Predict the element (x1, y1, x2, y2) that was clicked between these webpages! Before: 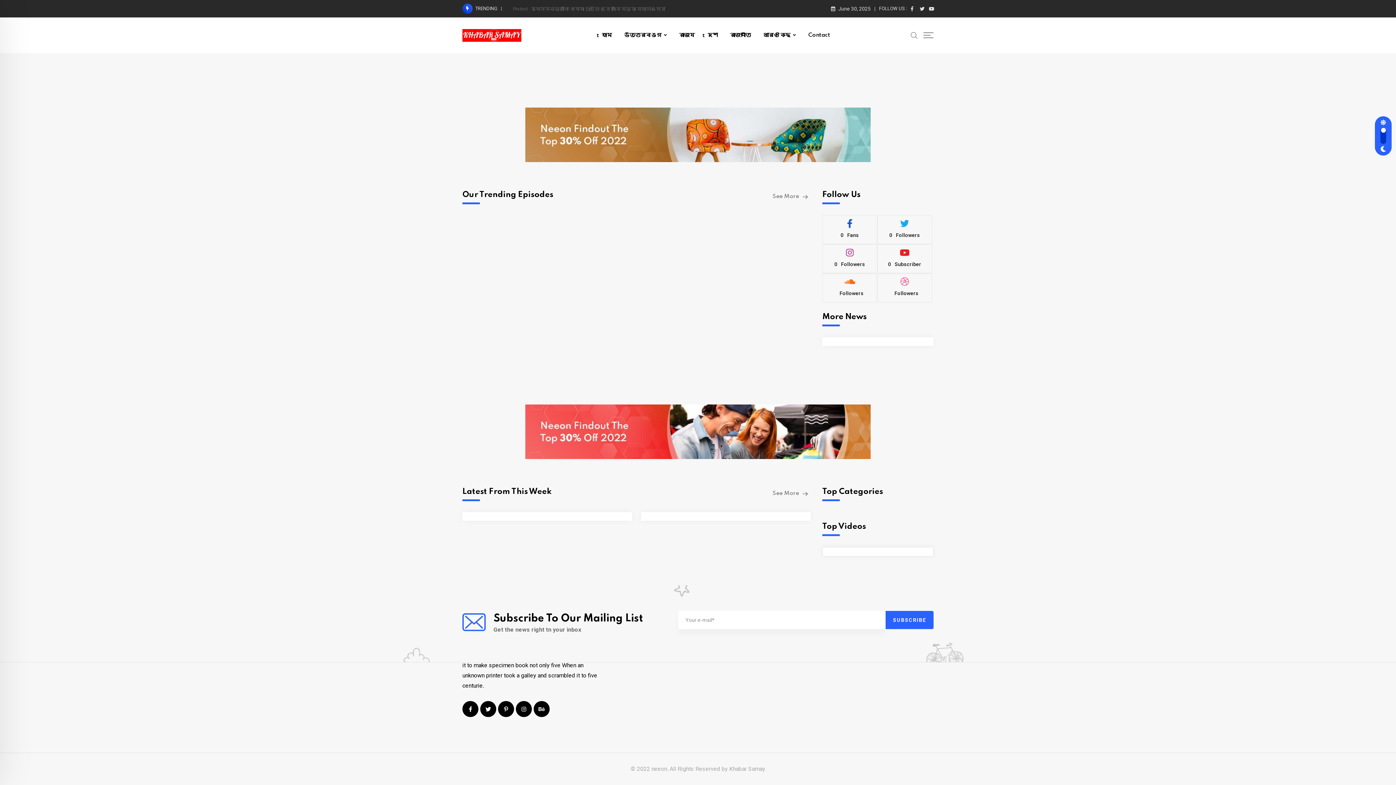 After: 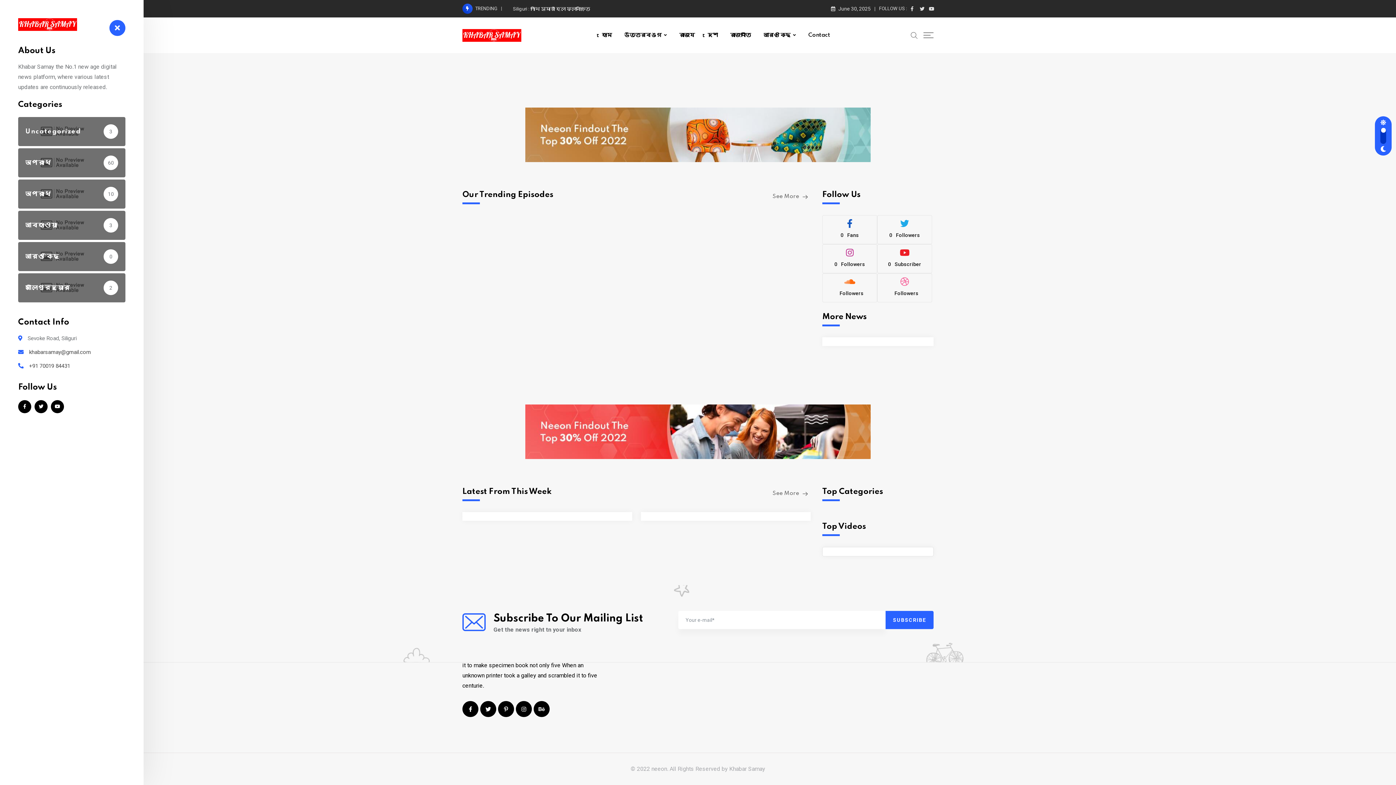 Action: bbox: (923, 29, 933, 37)